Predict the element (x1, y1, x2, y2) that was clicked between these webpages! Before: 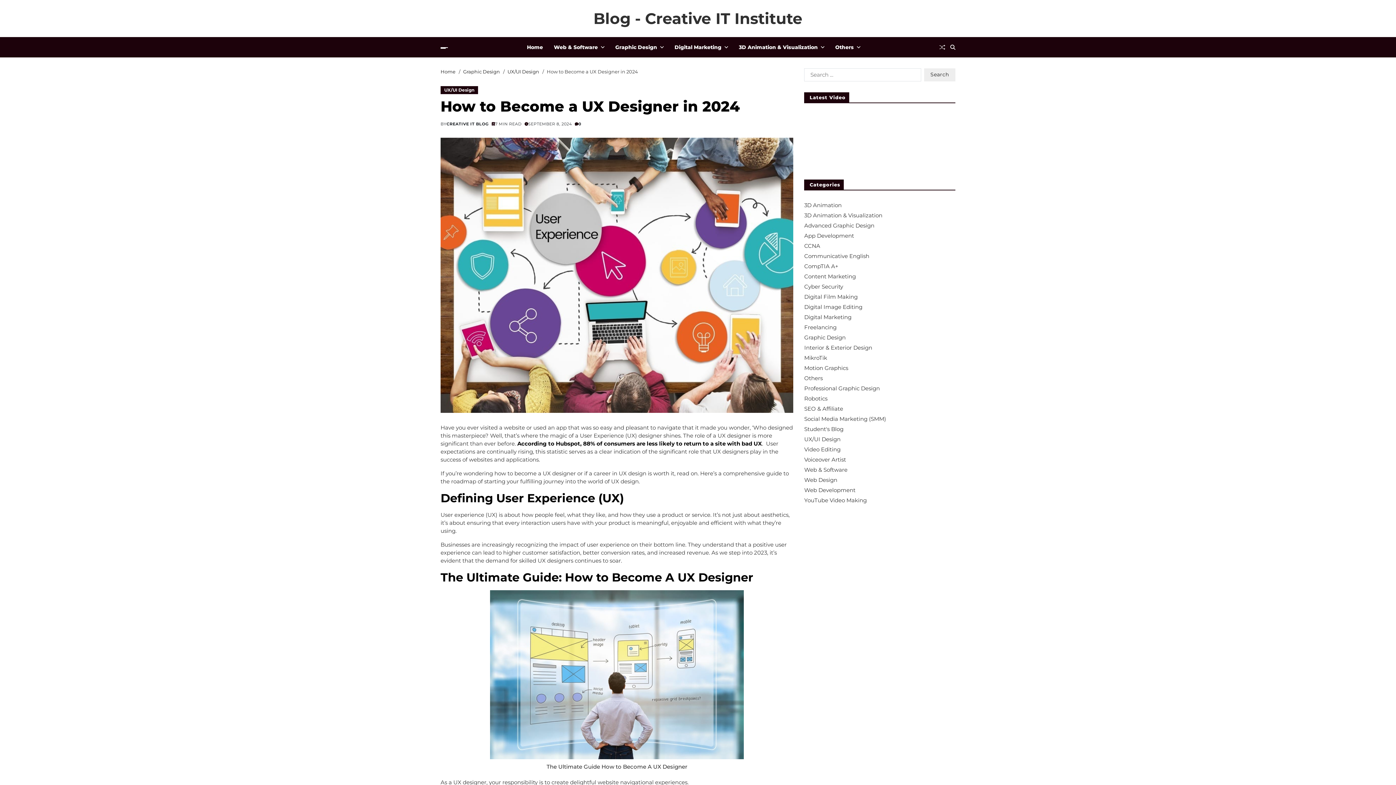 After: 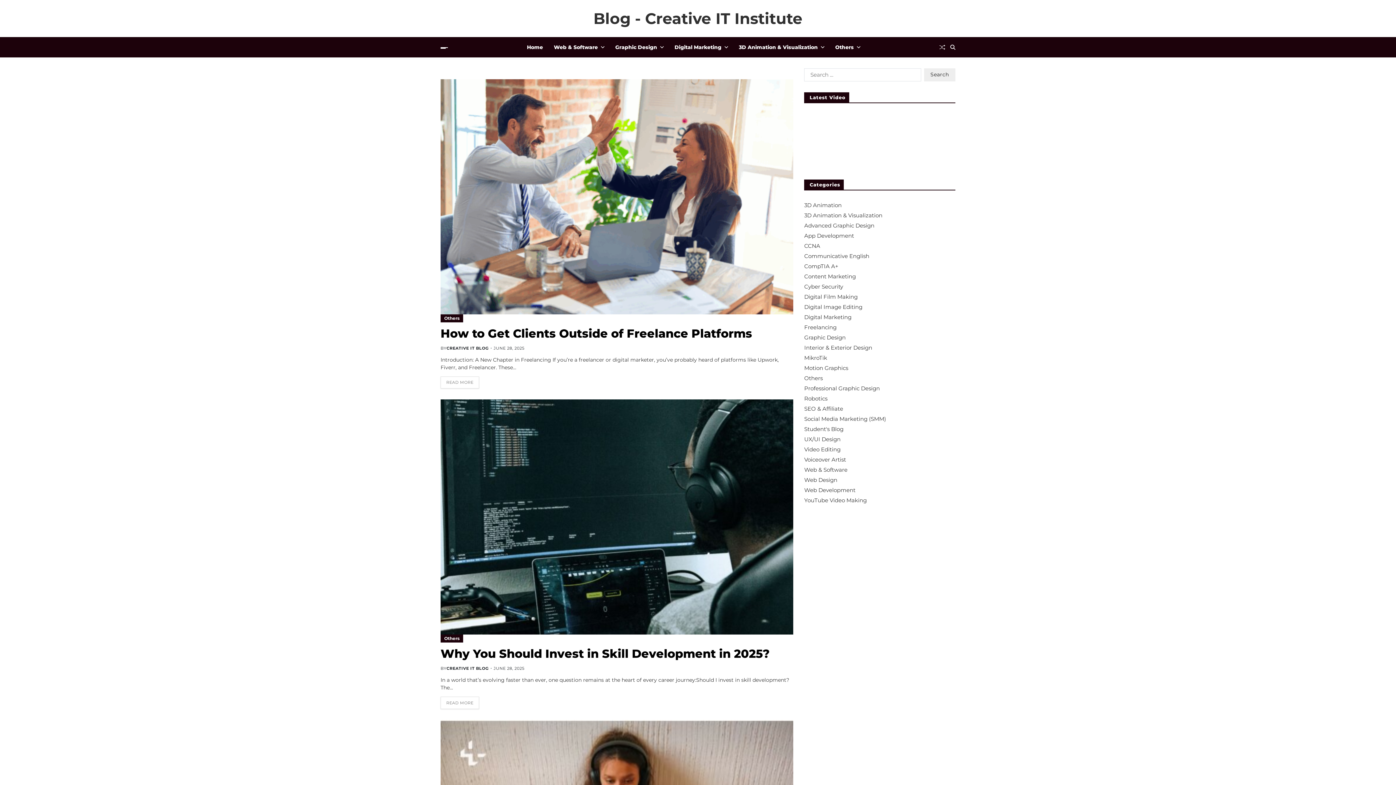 Action: label: Video Editing bbox: (804, 446, 840, 453)